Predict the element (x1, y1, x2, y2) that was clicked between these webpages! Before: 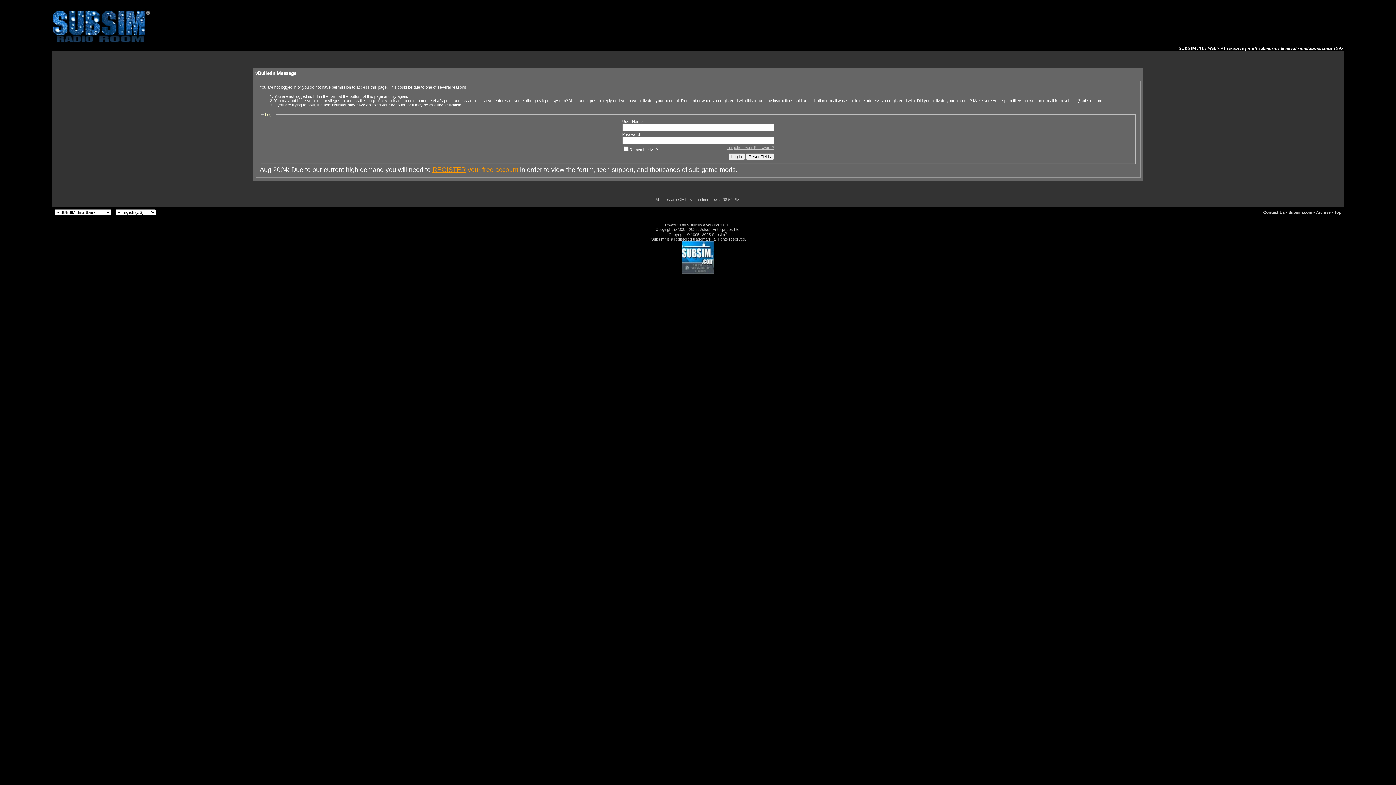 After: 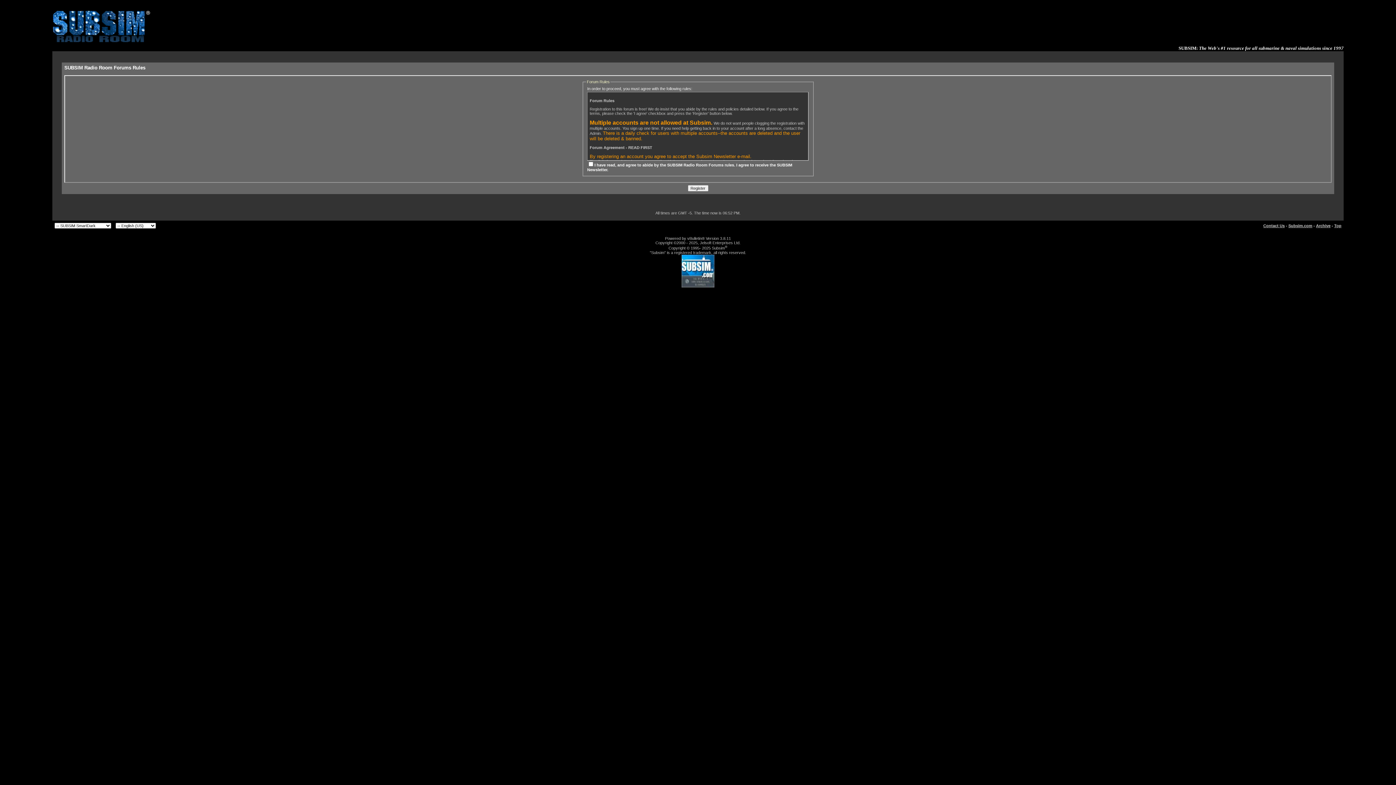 Action: label: REGISTER bbox: (432, 166, 466, 173)